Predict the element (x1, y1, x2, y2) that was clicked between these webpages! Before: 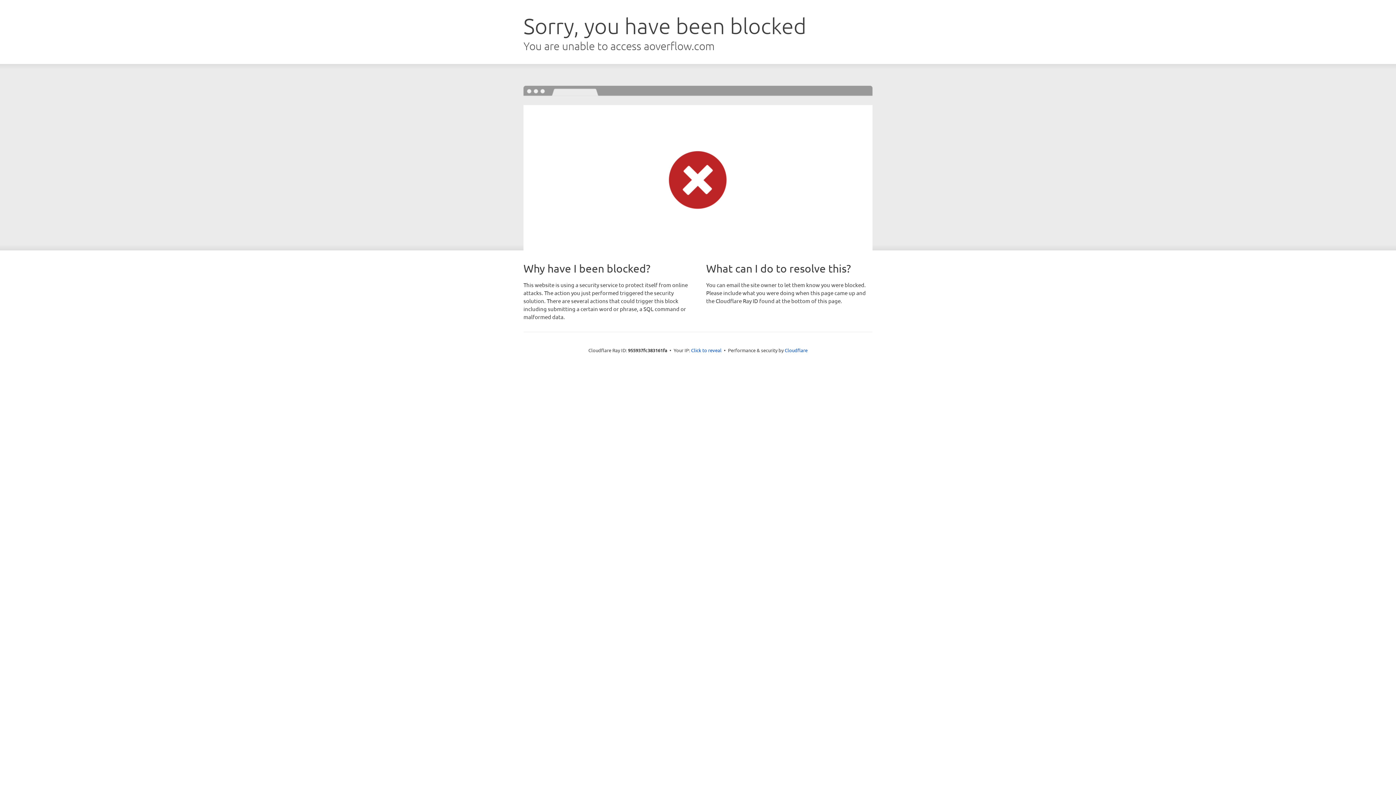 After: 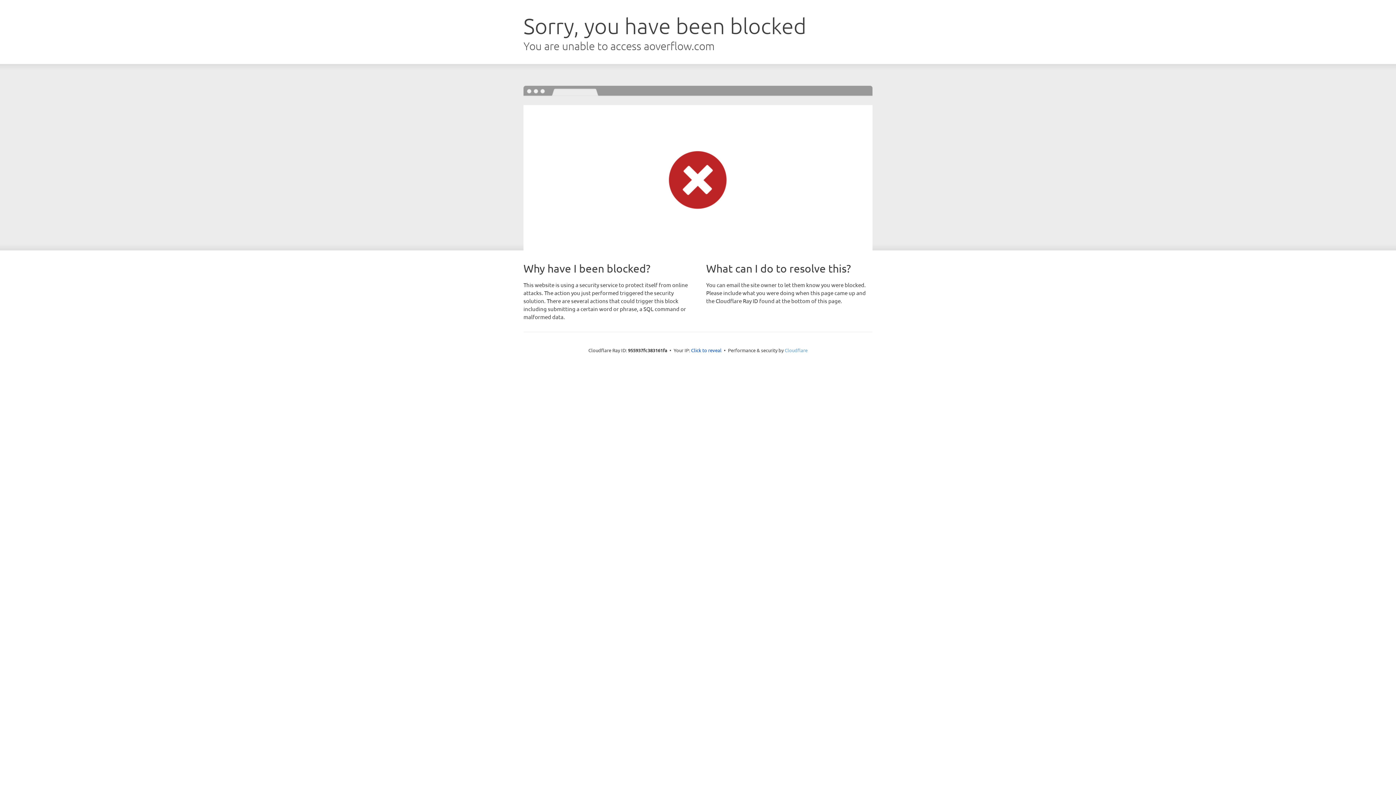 Action: label: Cloudflare bbox: (784, 347, 807, 353)